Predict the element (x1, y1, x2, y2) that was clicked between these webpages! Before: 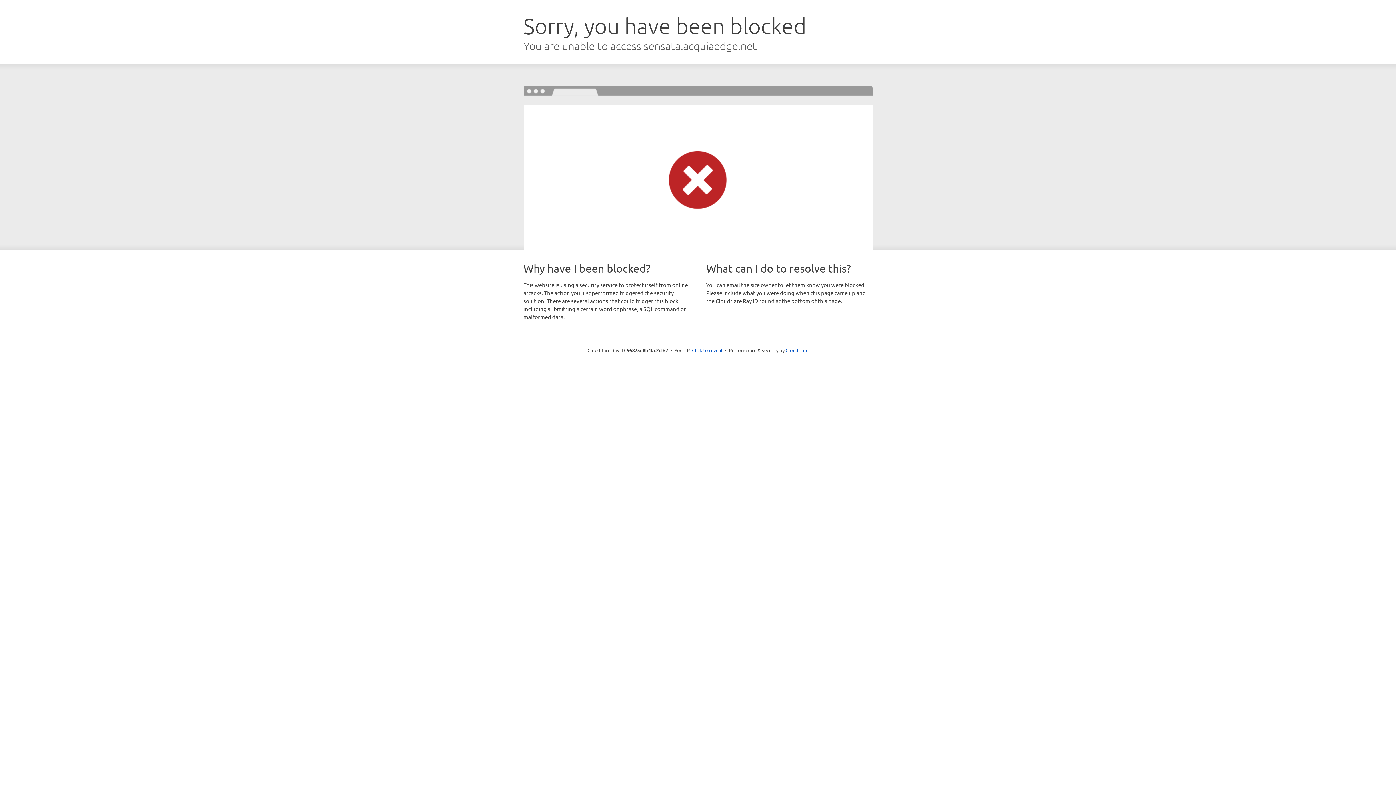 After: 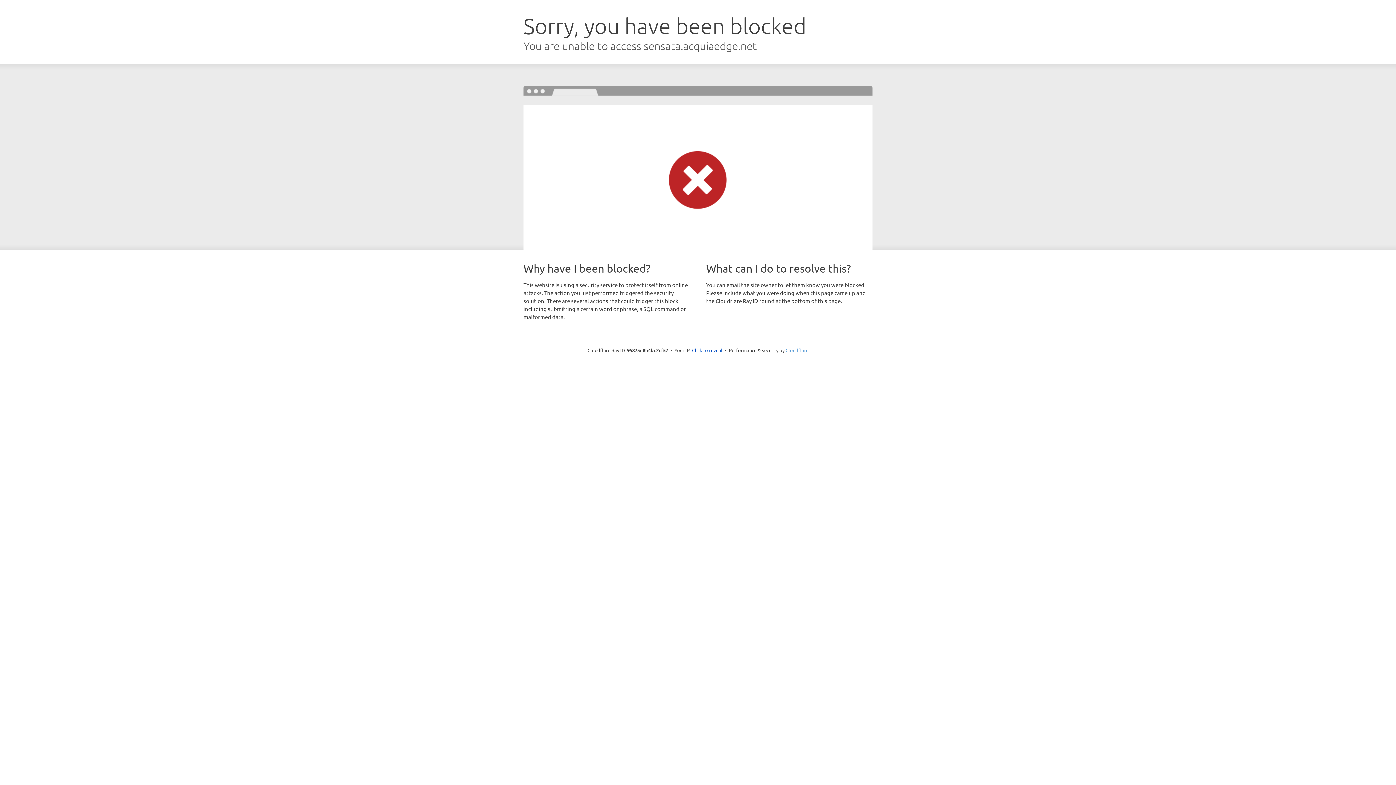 Action: bbox: (785, 347, 808, 353) label: Cloudflare